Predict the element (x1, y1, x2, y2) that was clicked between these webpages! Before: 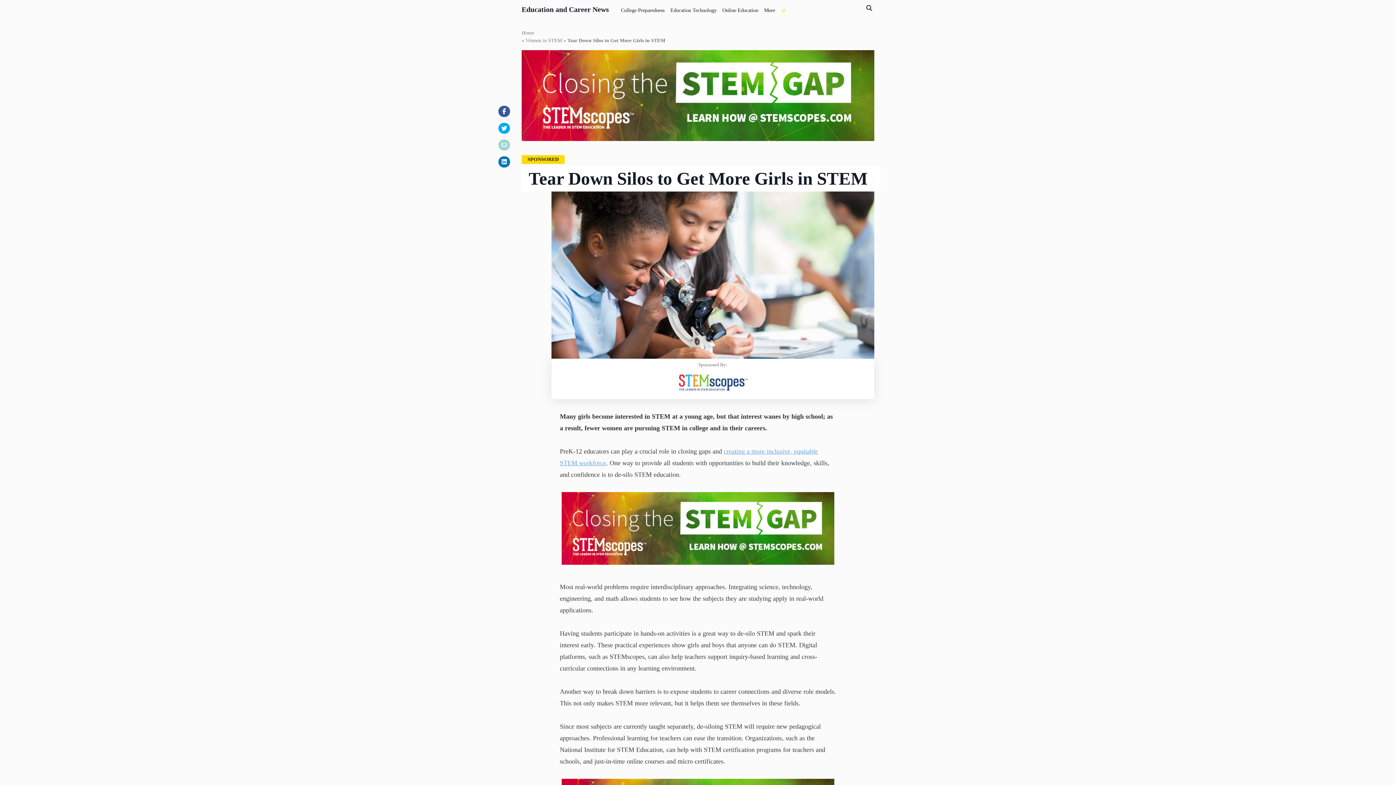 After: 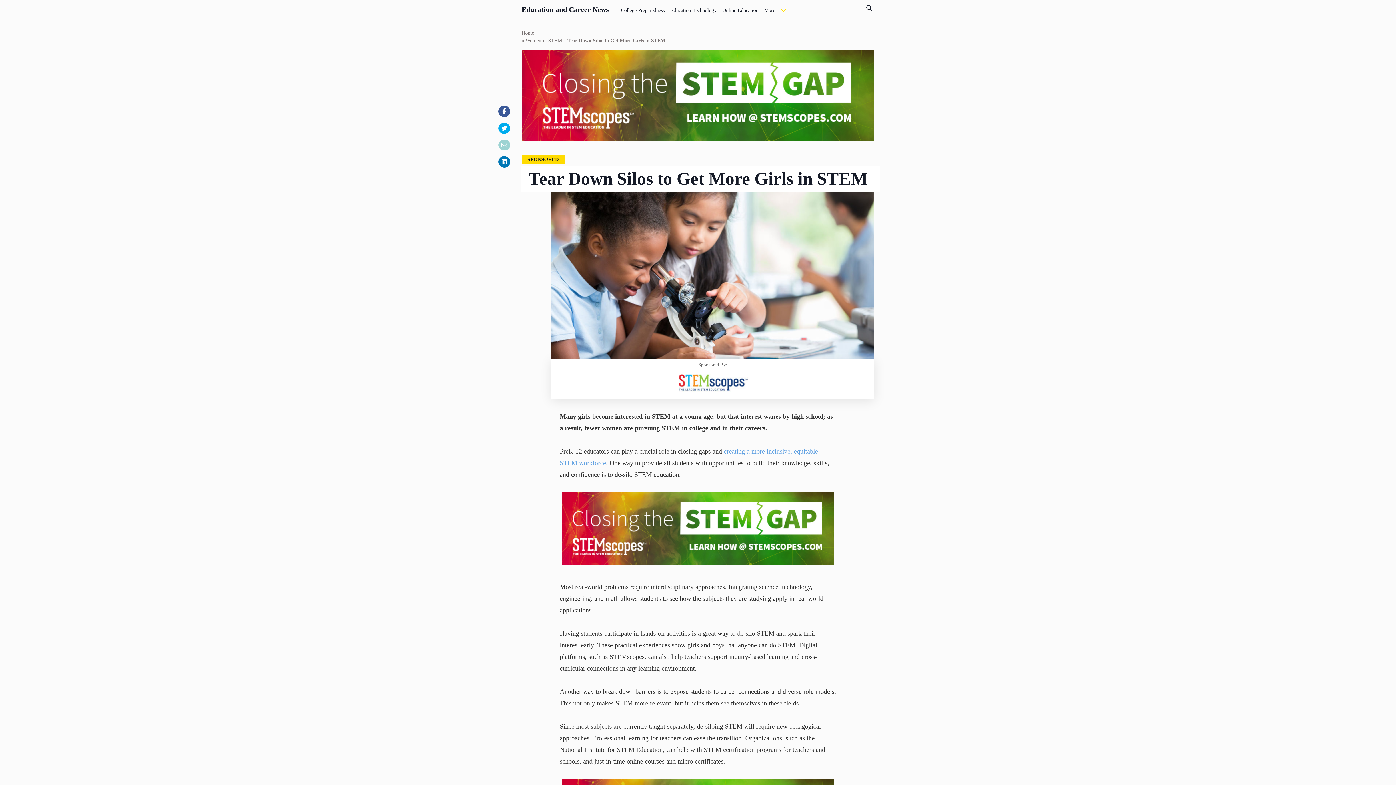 Action: bbox: (498, 122, 510, 133)